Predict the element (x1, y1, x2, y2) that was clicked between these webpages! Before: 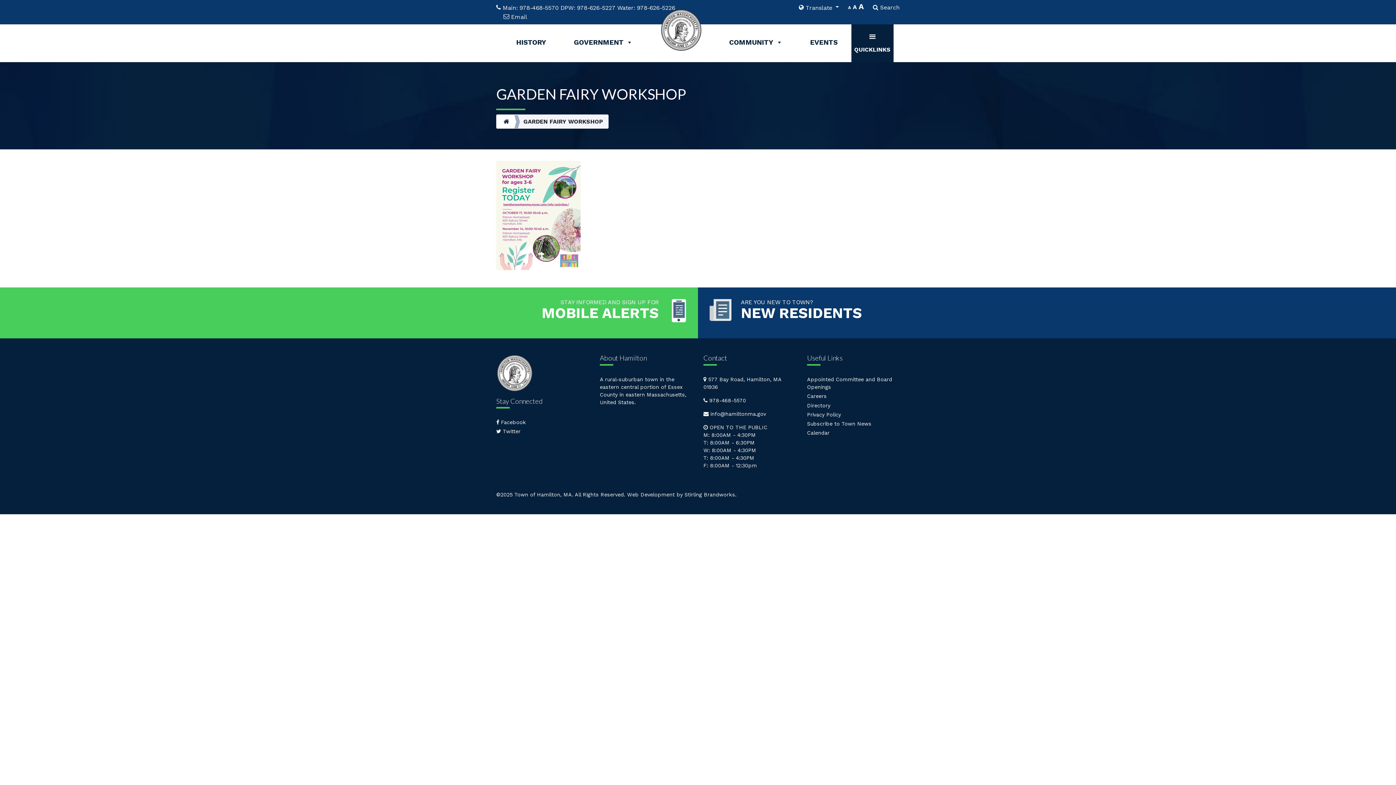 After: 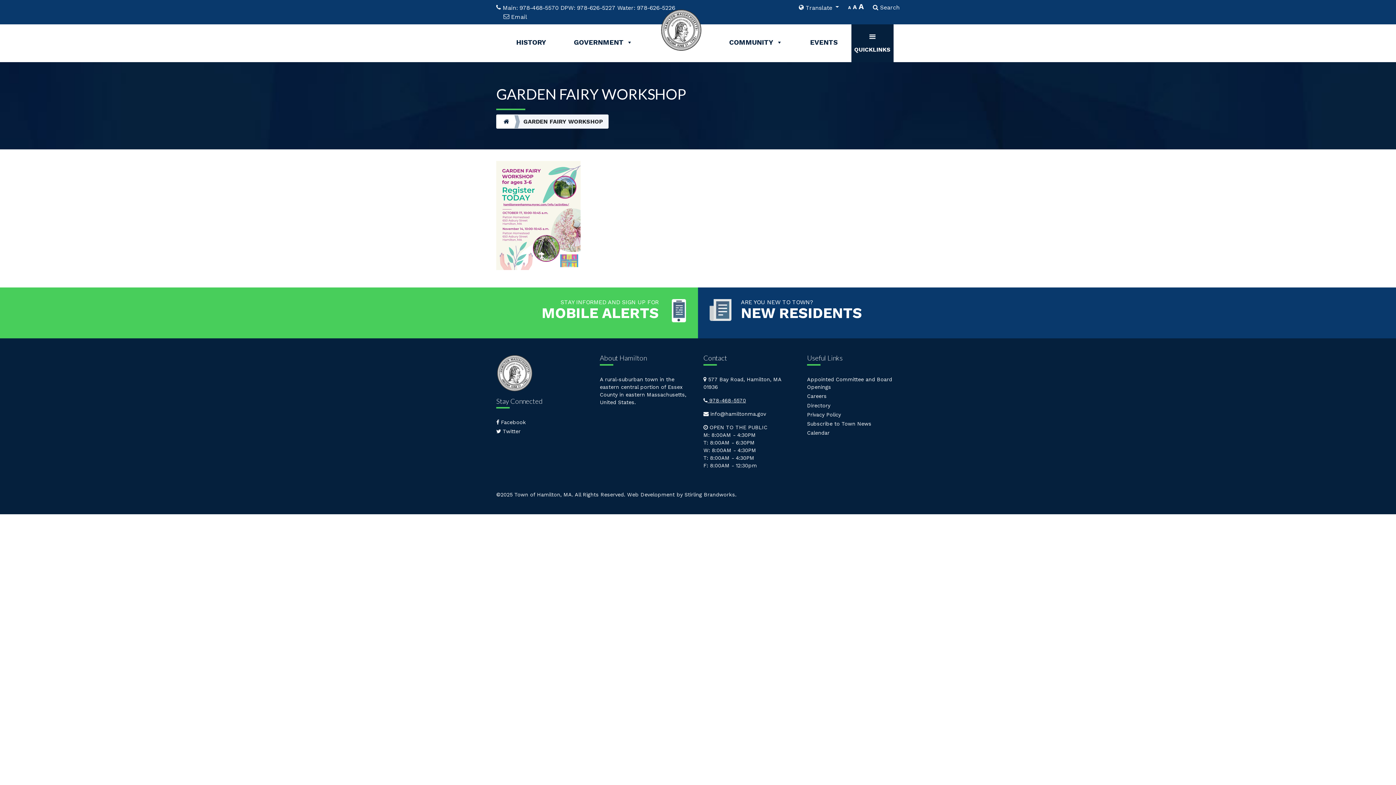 Action: label:  978-468-5570 bbox: (703, 397, 746, 403)